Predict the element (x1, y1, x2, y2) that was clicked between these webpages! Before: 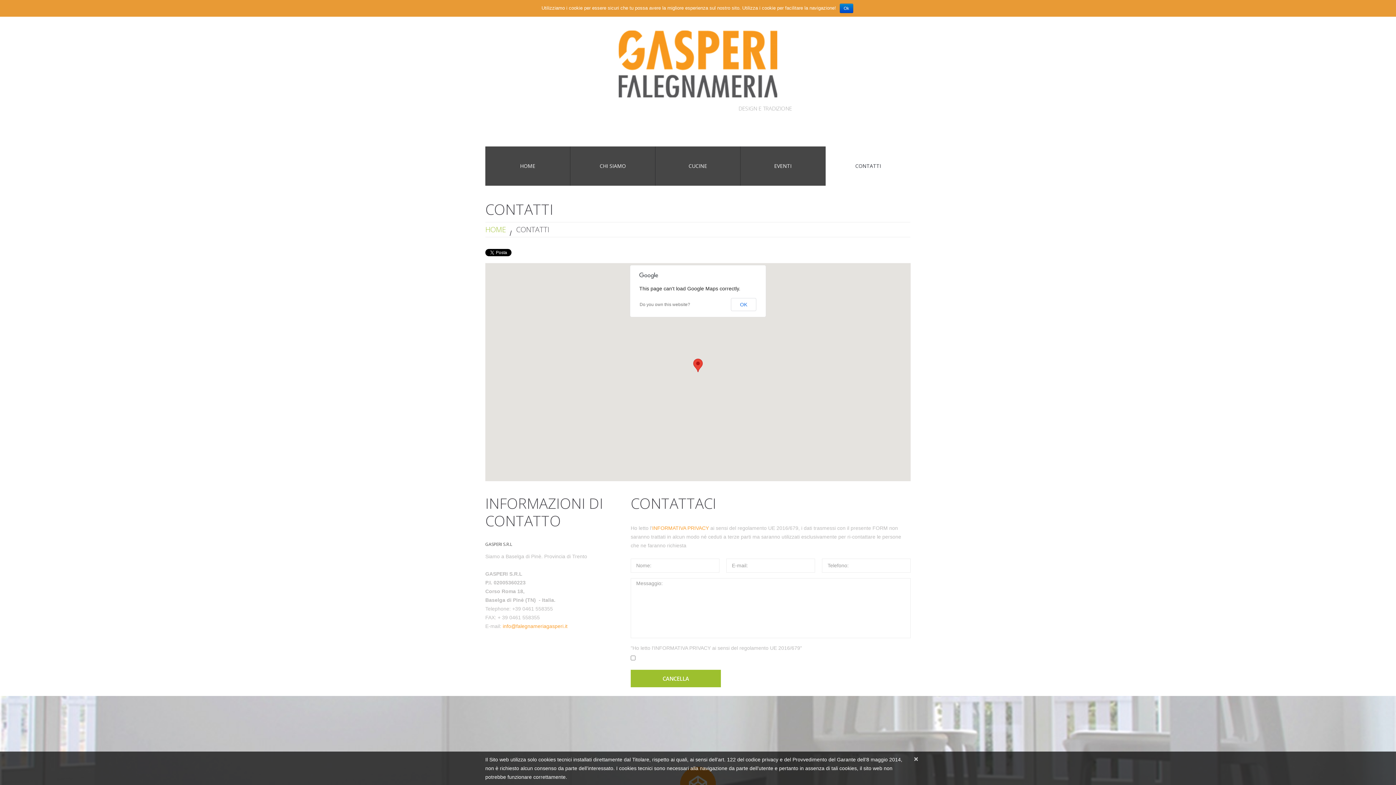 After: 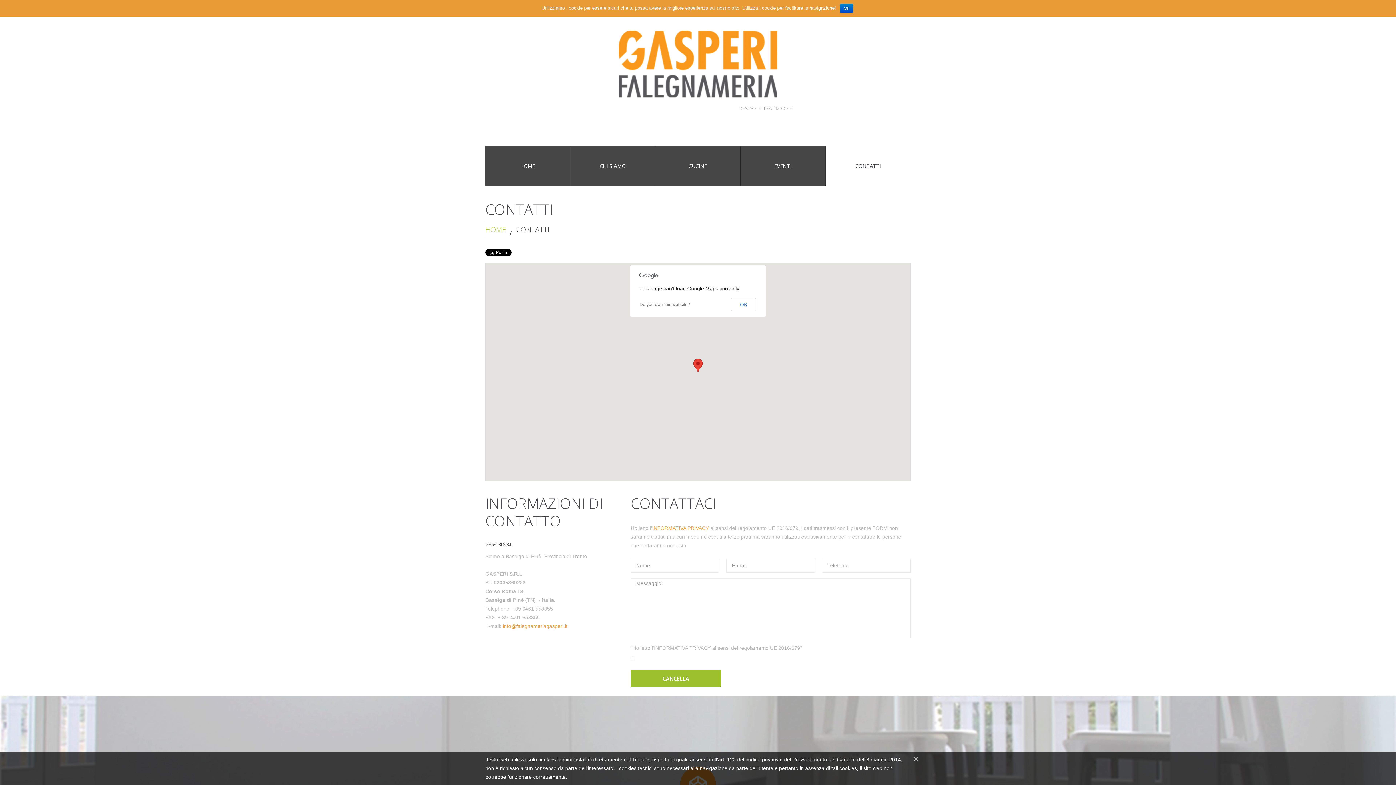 Action: label: info@falegnameriagasperi.it bbox: (502, 623, 567, 629)